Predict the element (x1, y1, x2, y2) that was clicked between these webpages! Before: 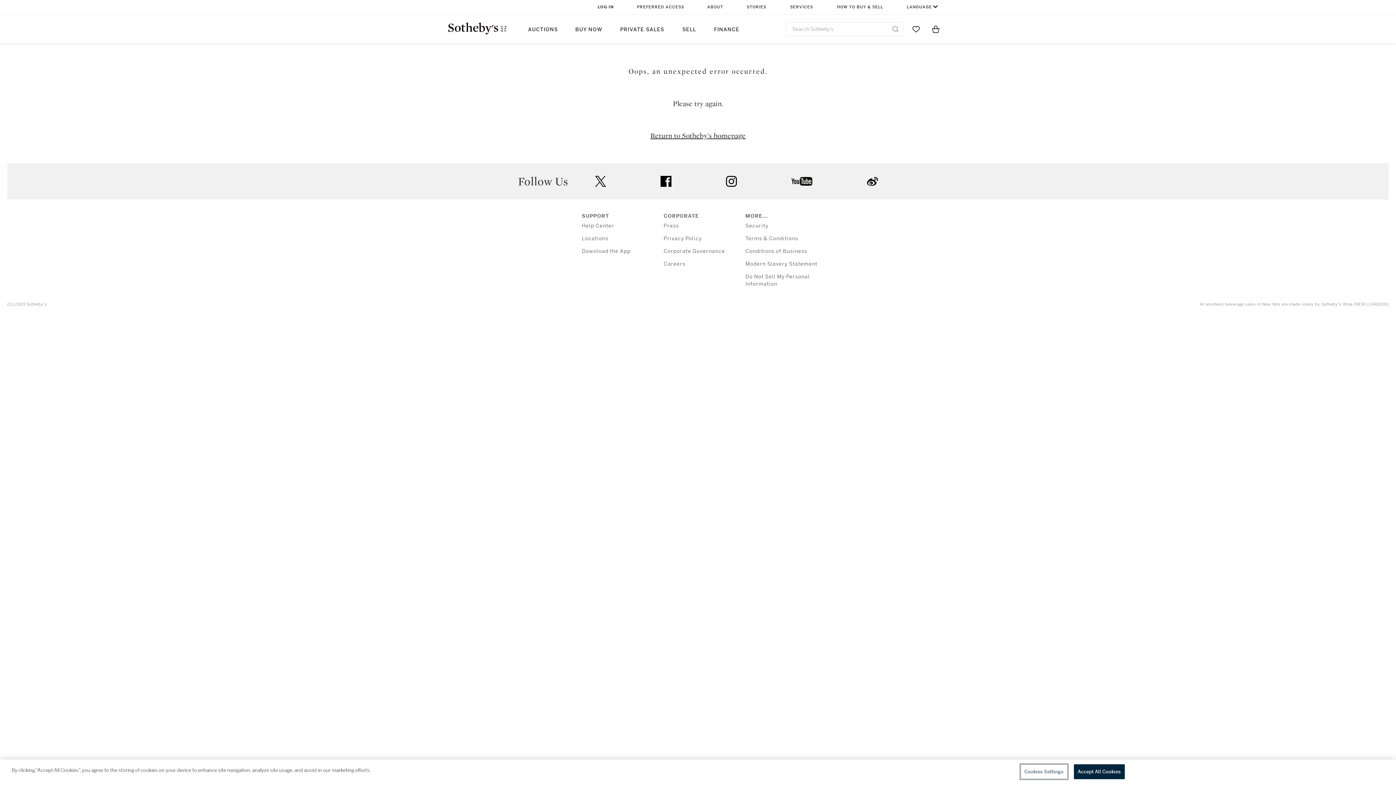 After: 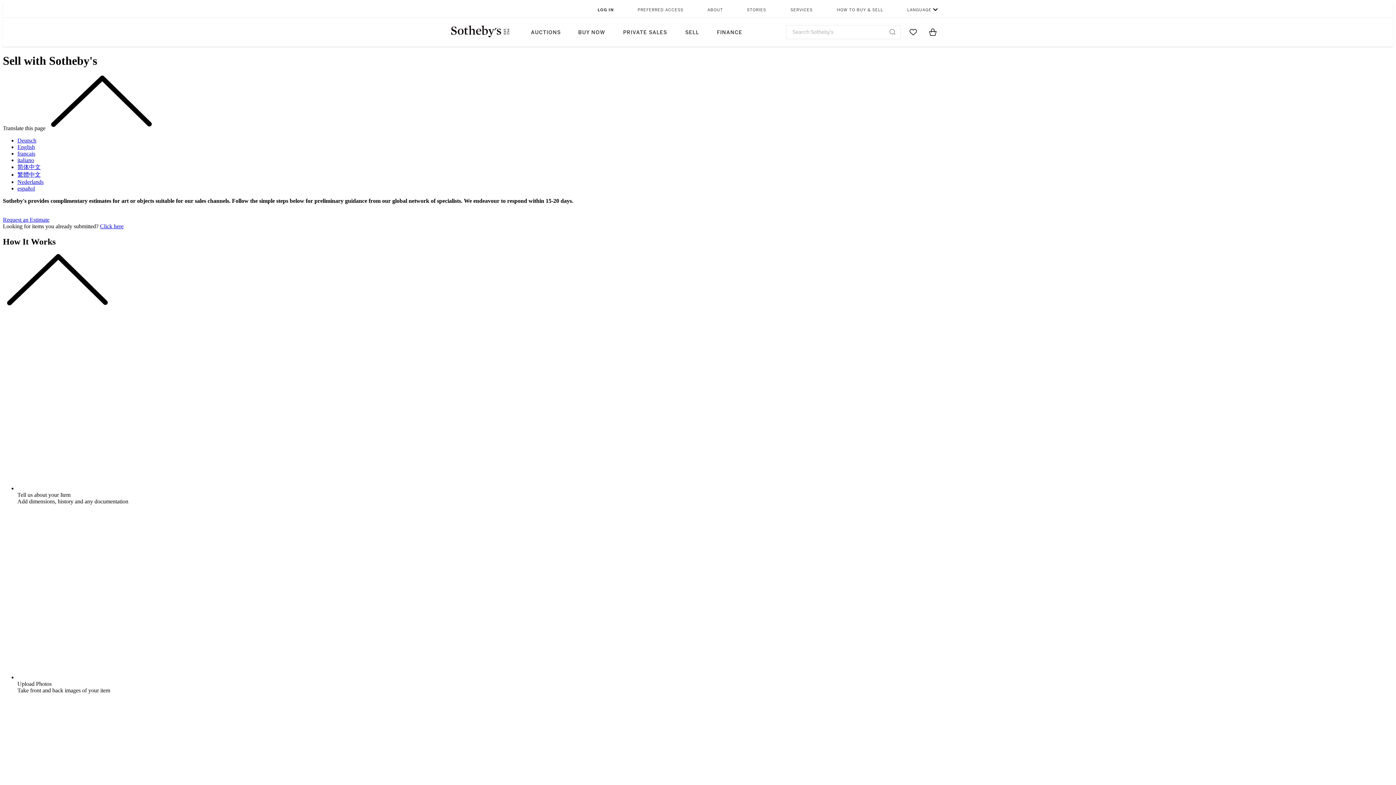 Action: bbox: (673, 14, 705, 43) label: SELL